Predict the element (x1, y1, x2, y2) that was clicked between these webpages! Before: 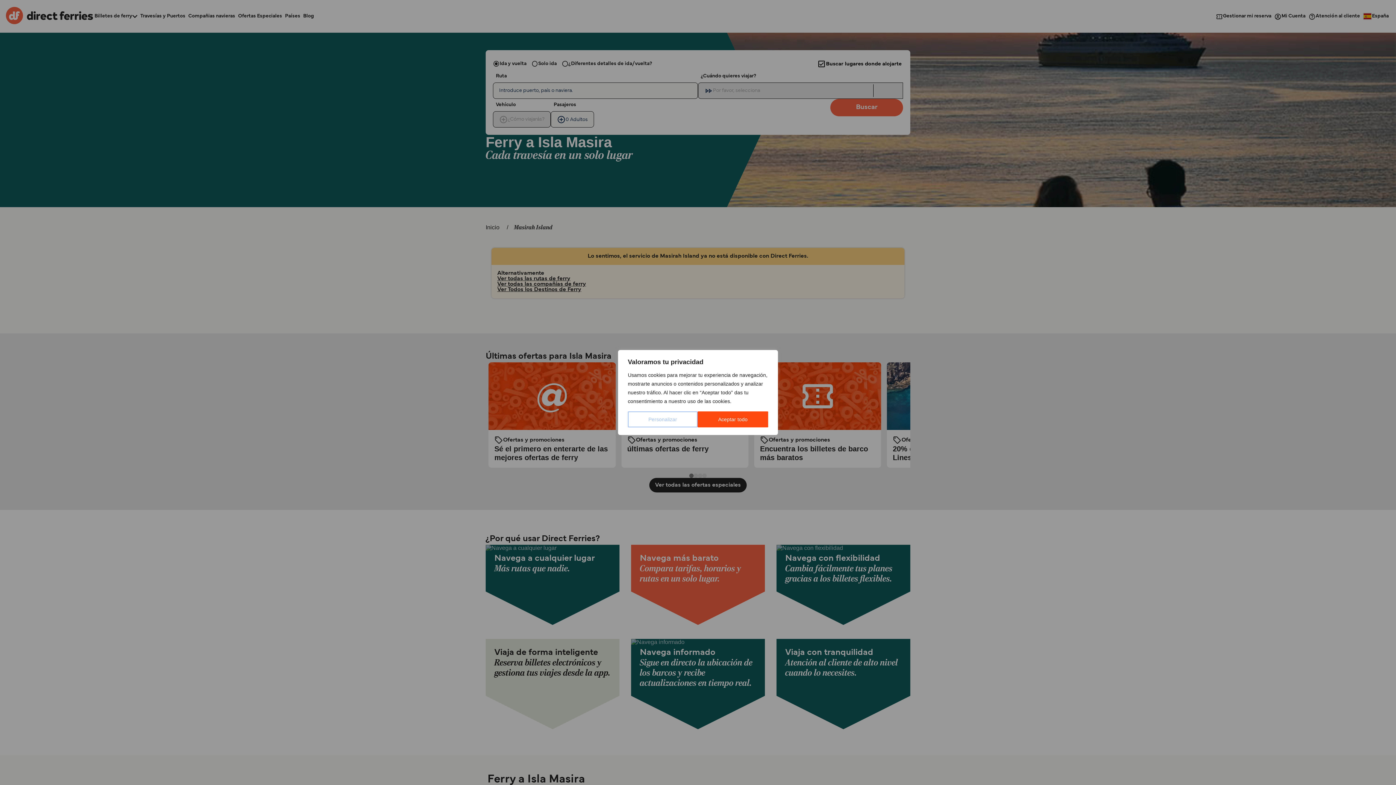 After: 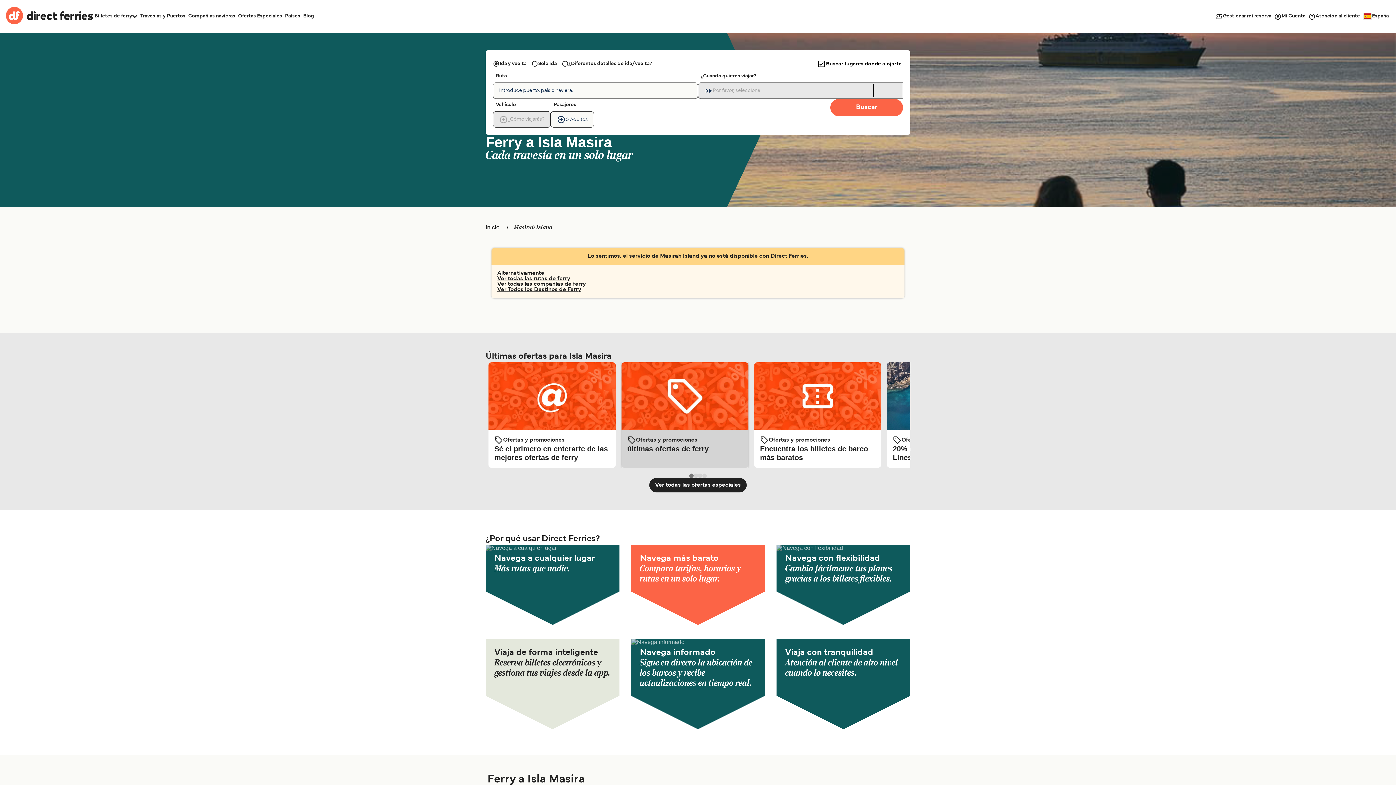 Action: label: Aceptar todo bbox: (697, 411, 768, 427)